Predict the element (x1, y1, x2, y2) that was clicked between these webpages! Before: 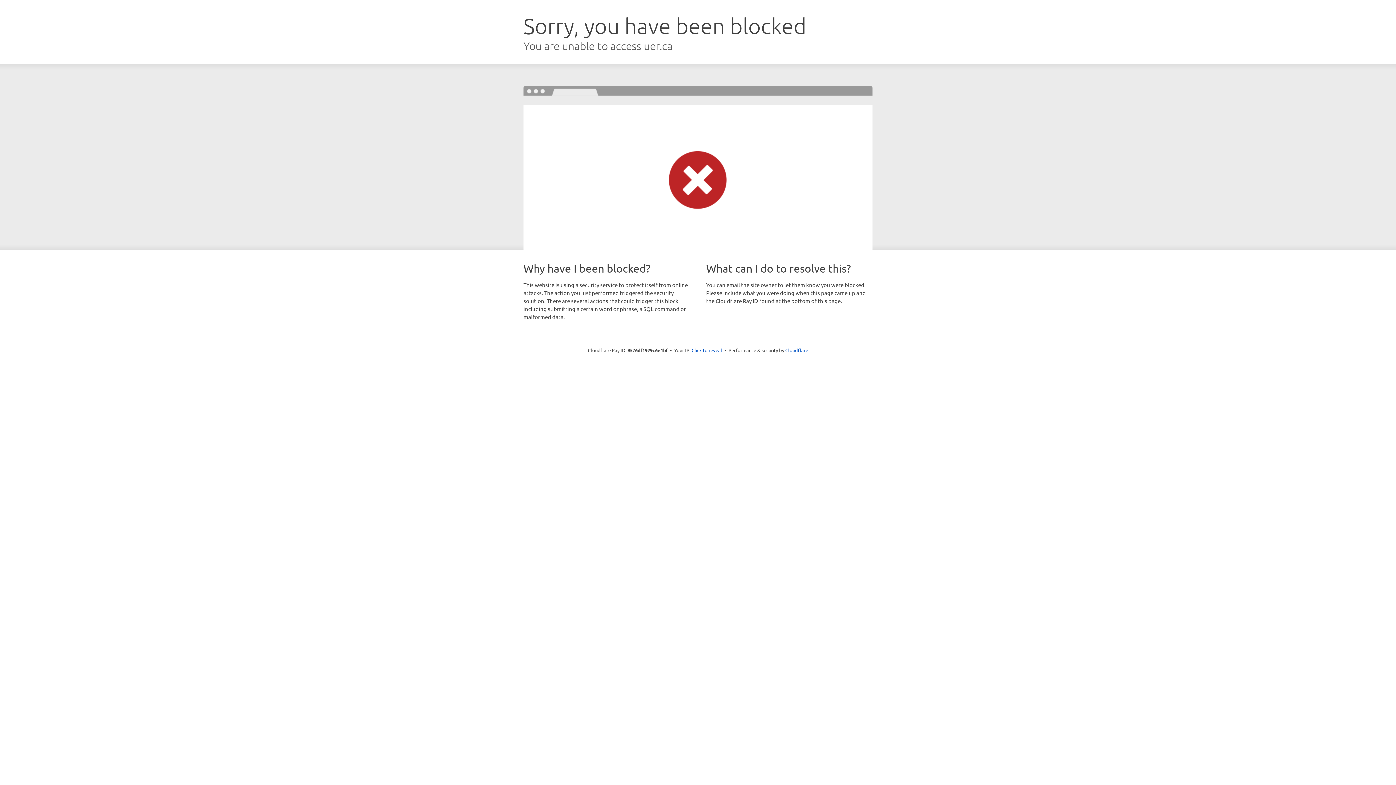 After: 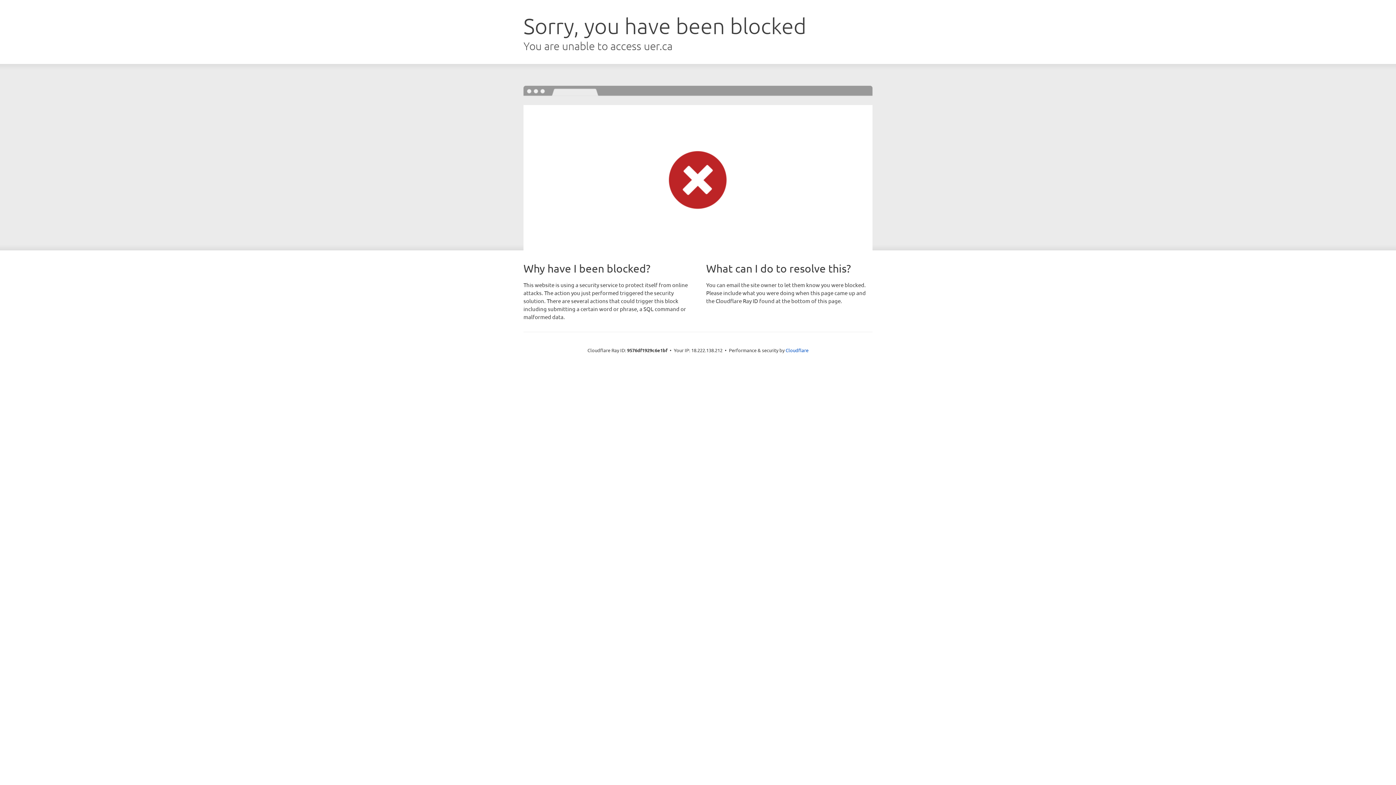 Action: label: Click to reveal bbox: (691, 346, 722, 353)